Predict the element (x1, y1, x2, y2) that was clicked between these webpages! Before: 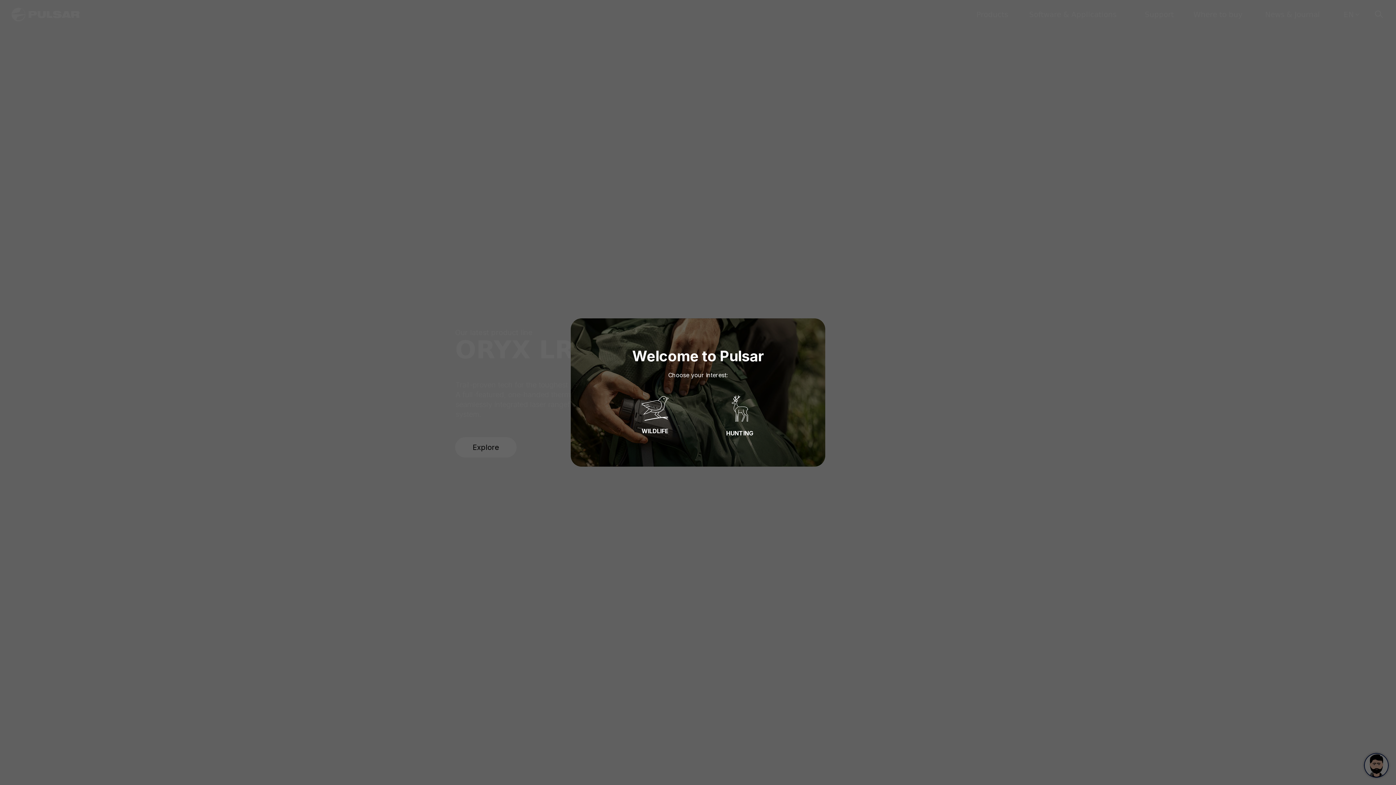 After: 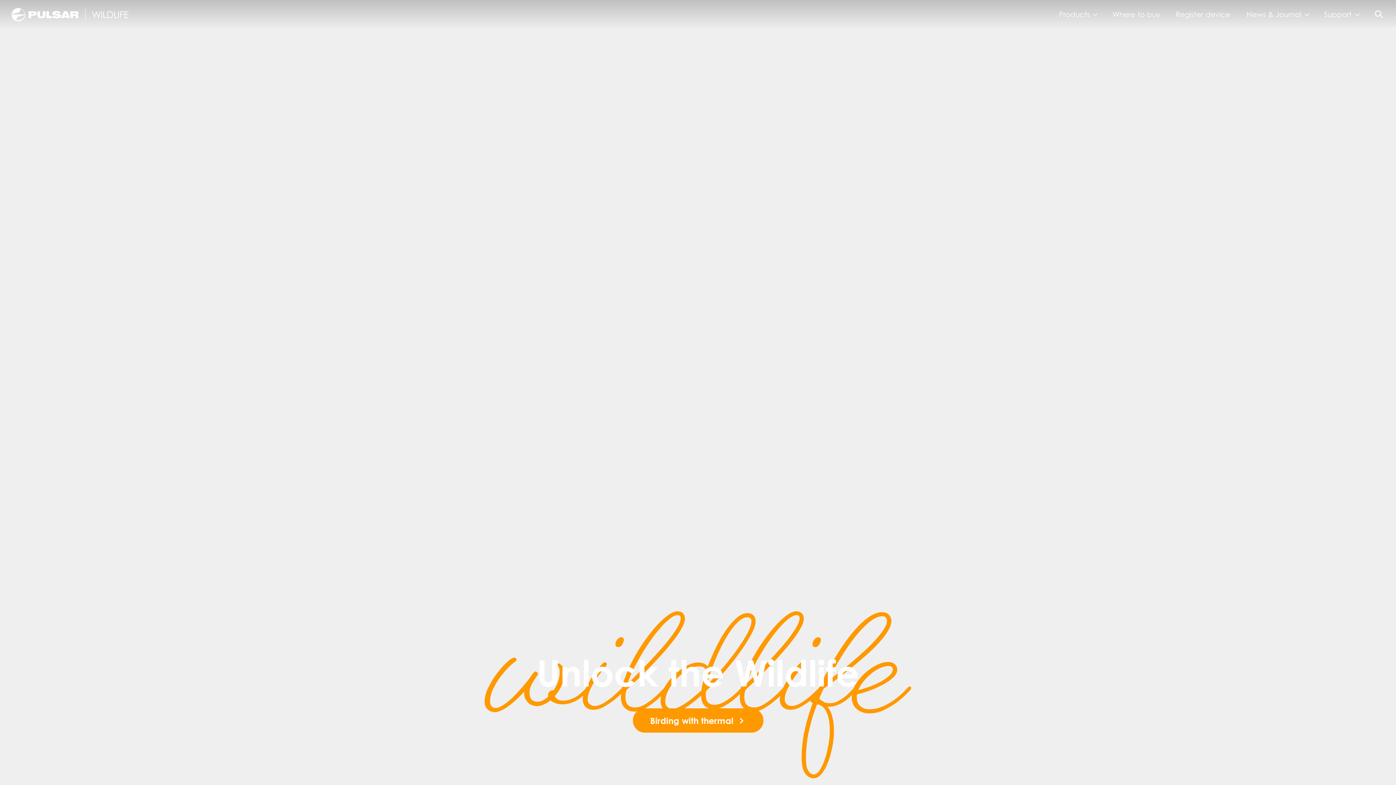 Action: bbox: (641, 396, 668, 435) label: WILDLIFE